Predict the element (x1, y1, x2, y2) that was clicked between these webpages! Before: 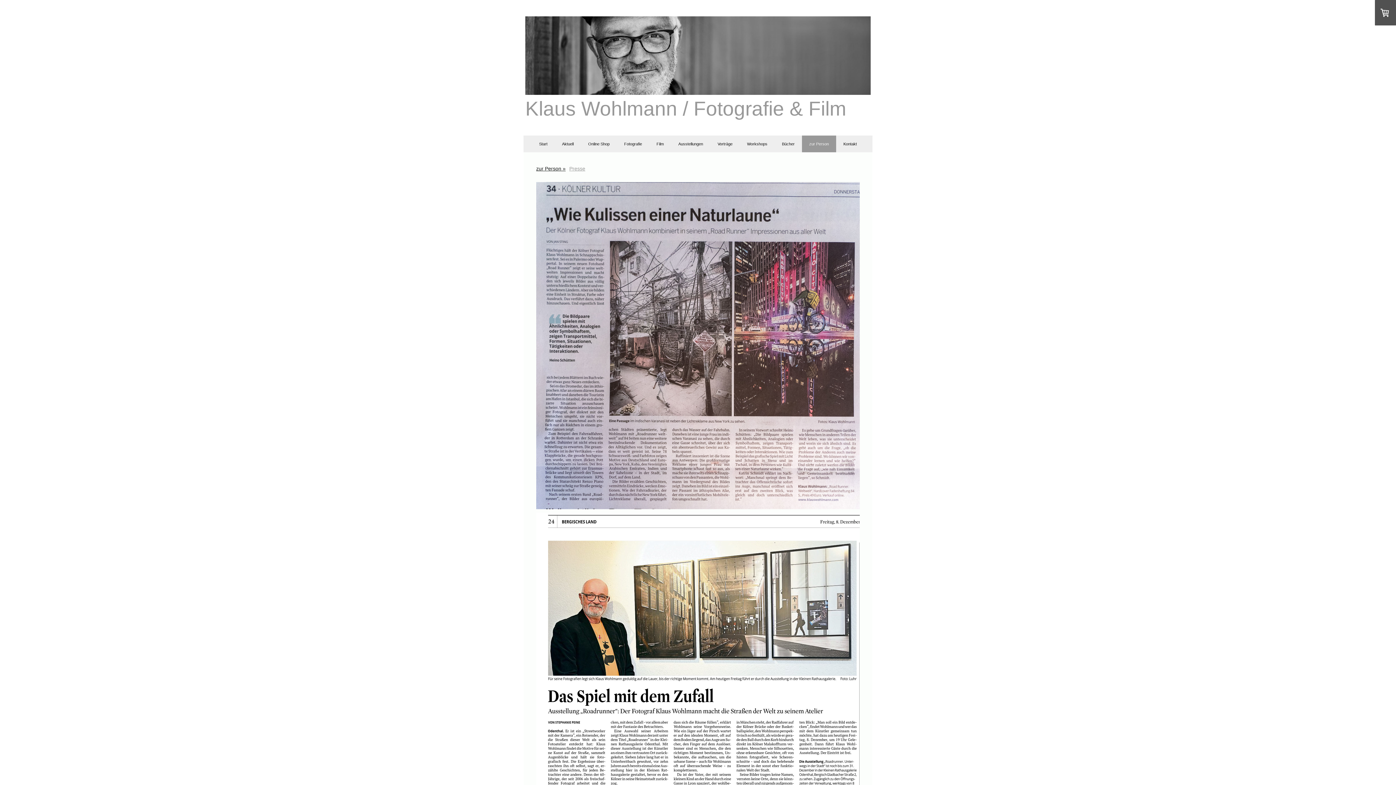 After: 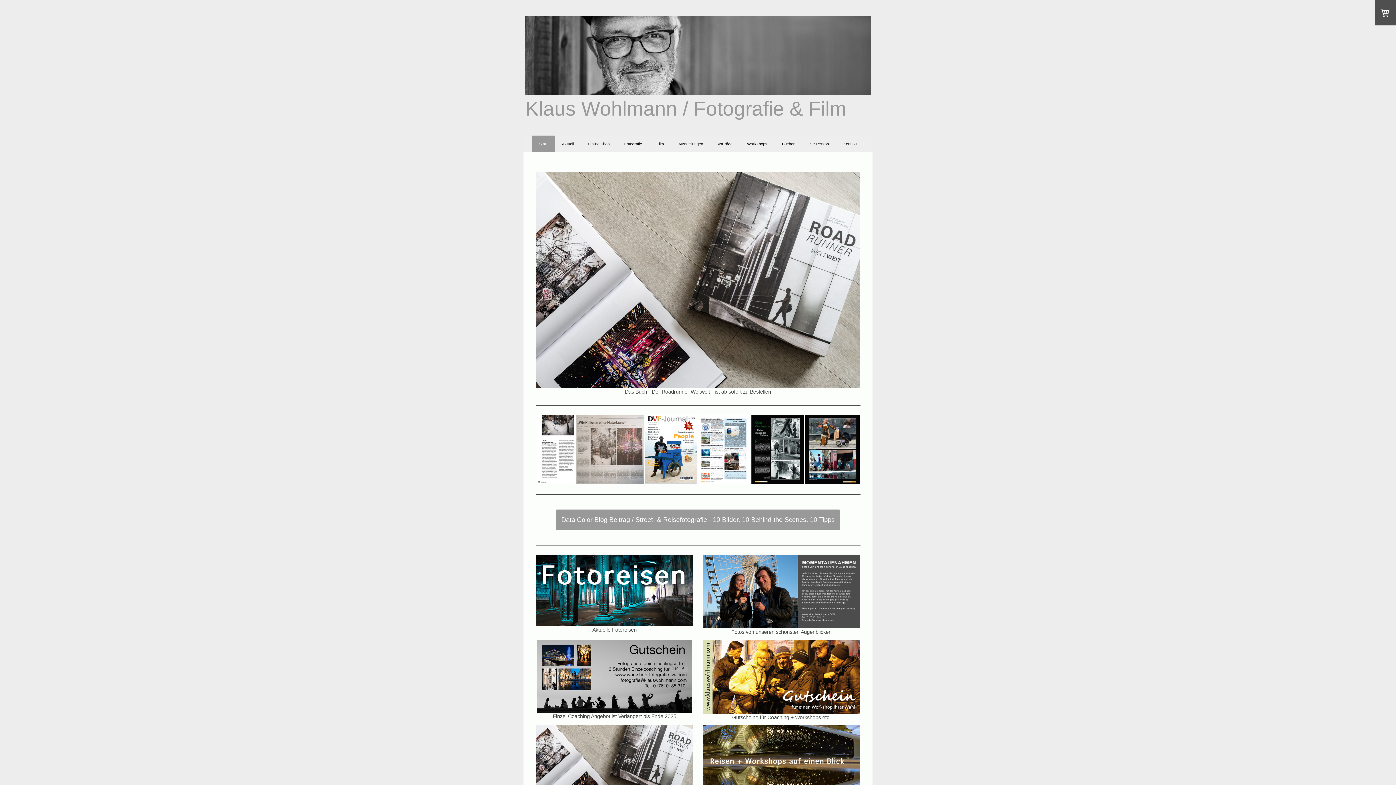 Action: bbox: (525, 98, 870, 119) label: Klaus Wohlmann / Fotografie & Film